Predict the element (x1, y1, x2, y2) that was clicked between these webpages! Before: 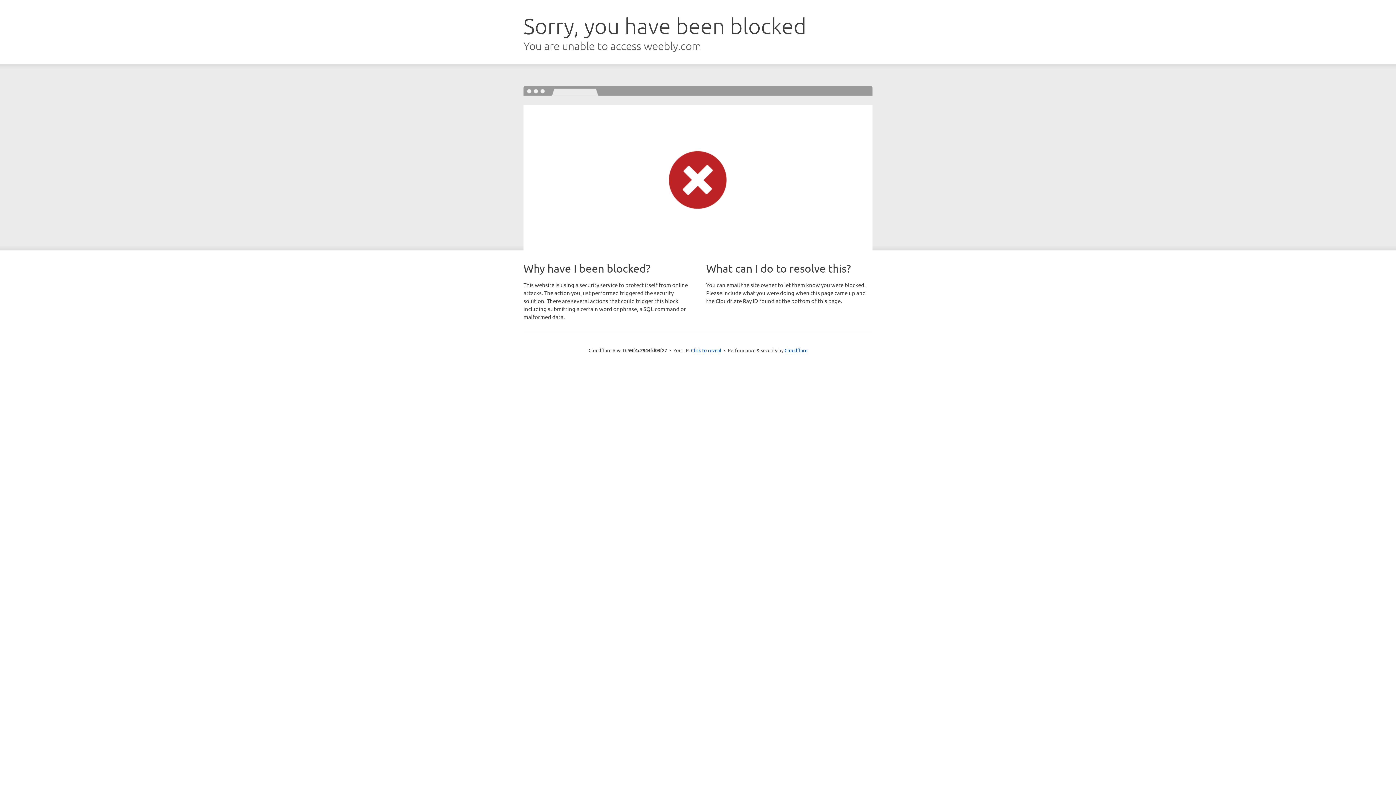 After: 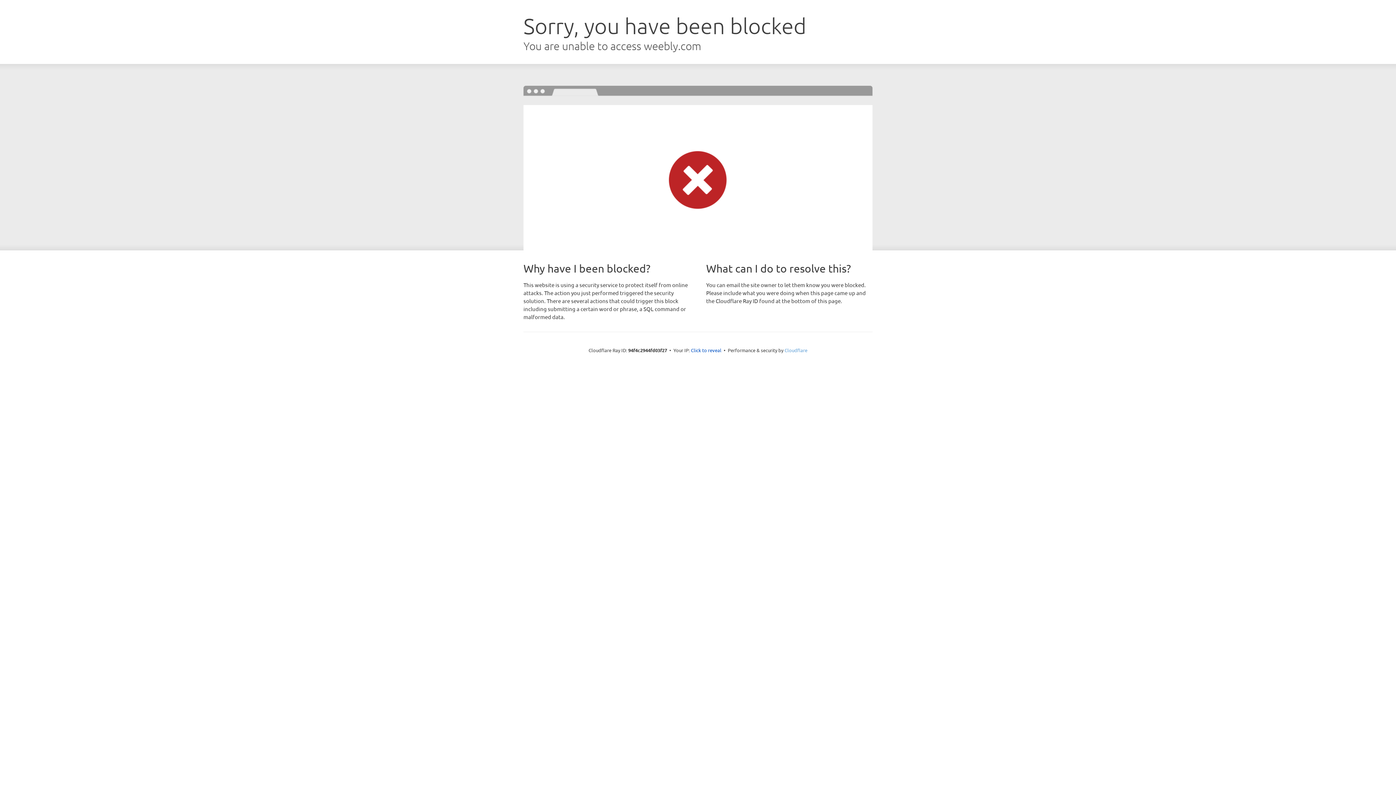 Action: label: Cloudflare bbox: (784, 347, 807, 353)